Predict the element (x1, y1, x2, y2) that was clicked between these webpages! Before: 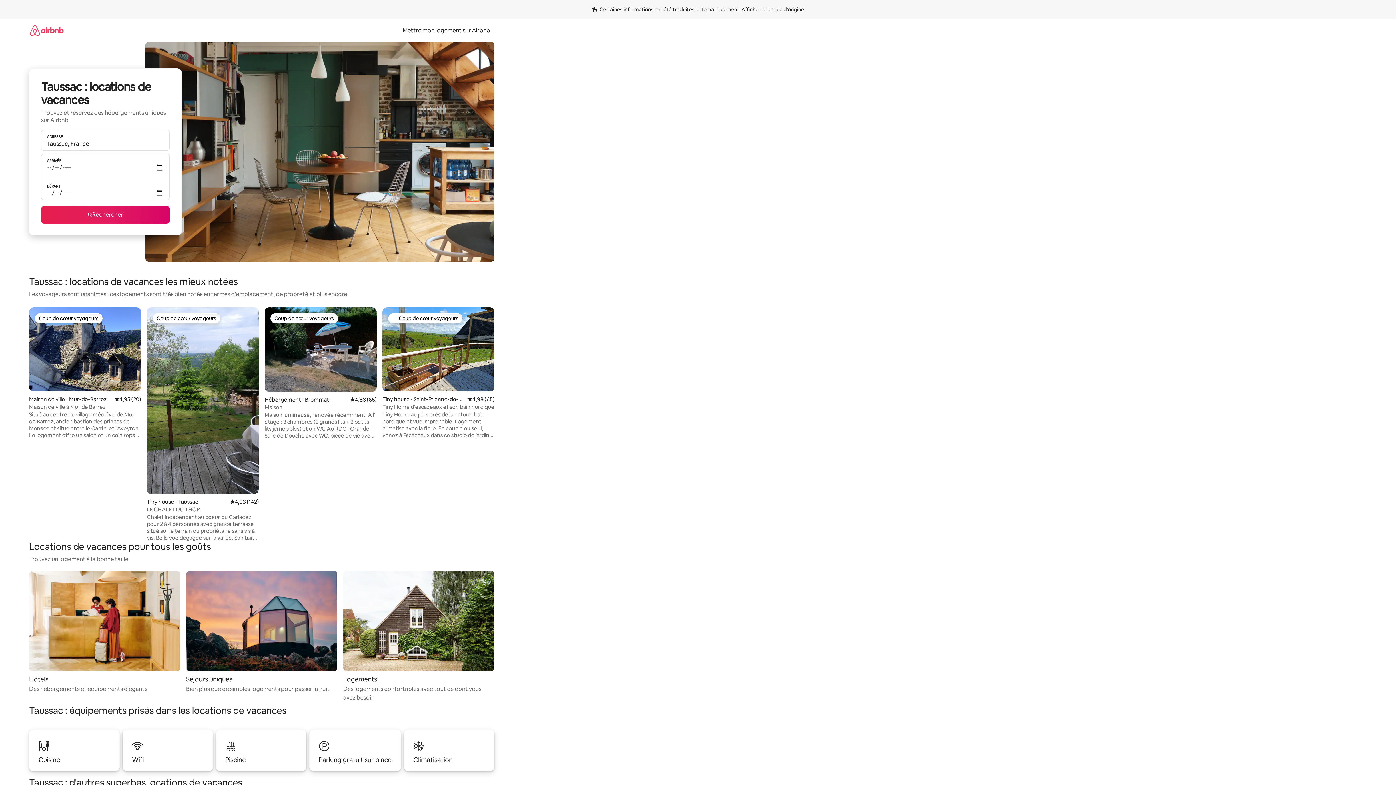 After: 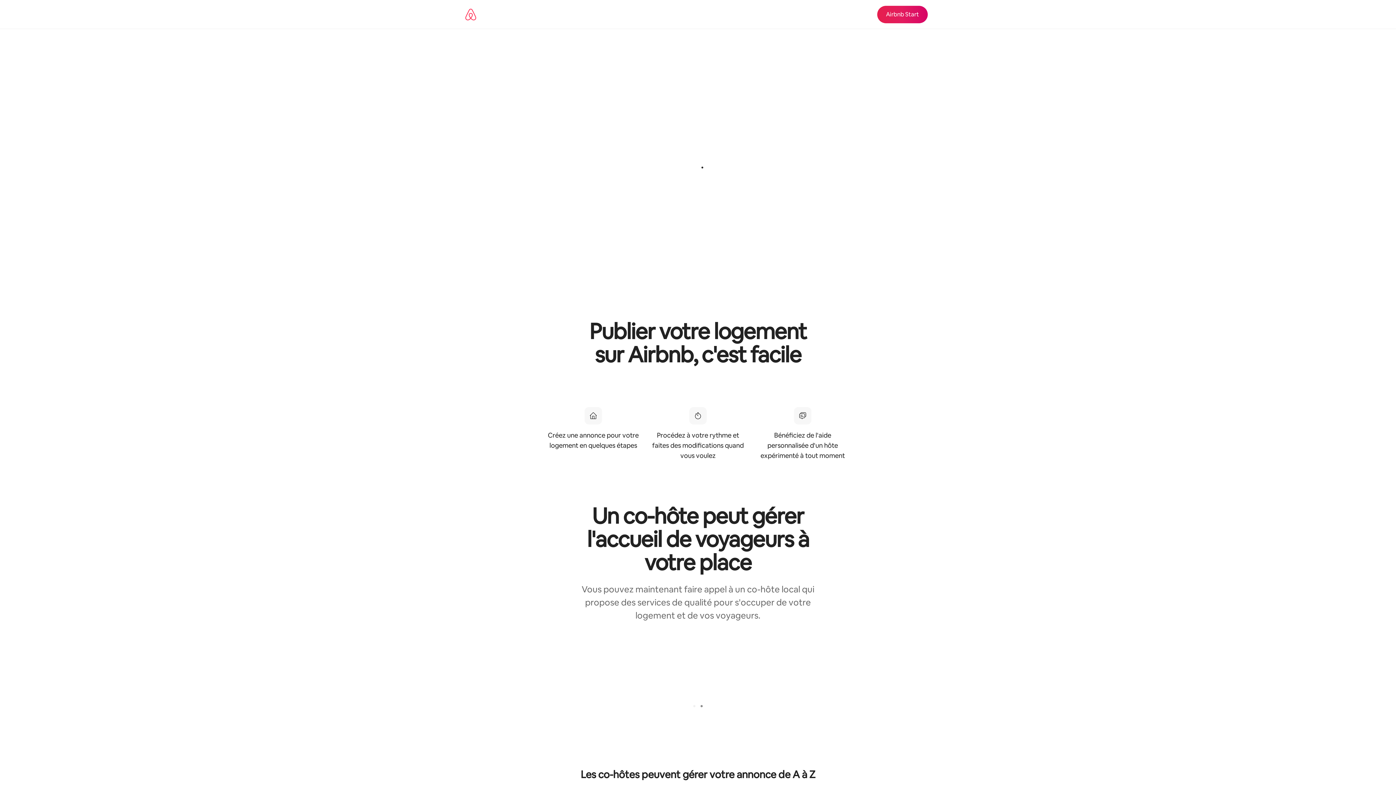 Action: label: Mettre mon logement sur Airbnb bbox: (398, 26, 494, 34)